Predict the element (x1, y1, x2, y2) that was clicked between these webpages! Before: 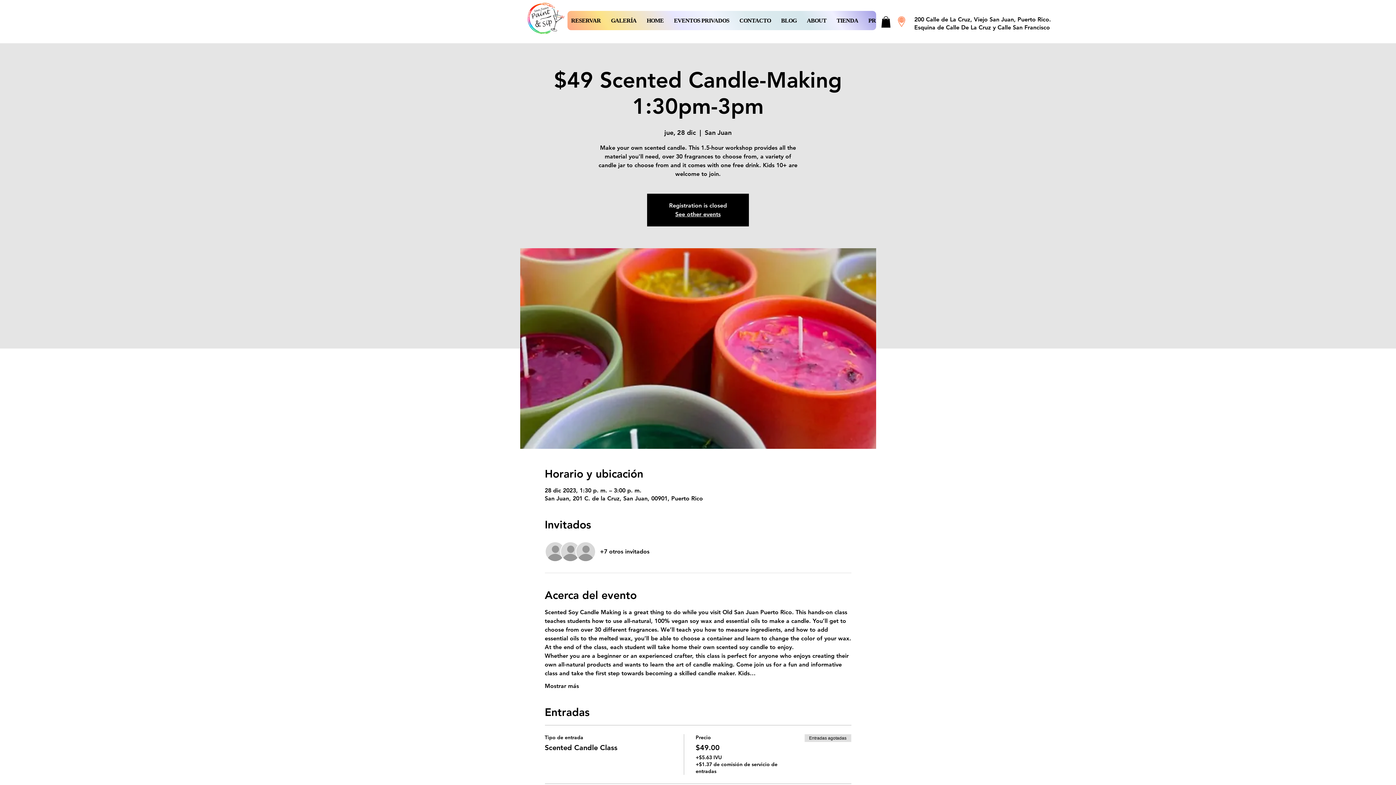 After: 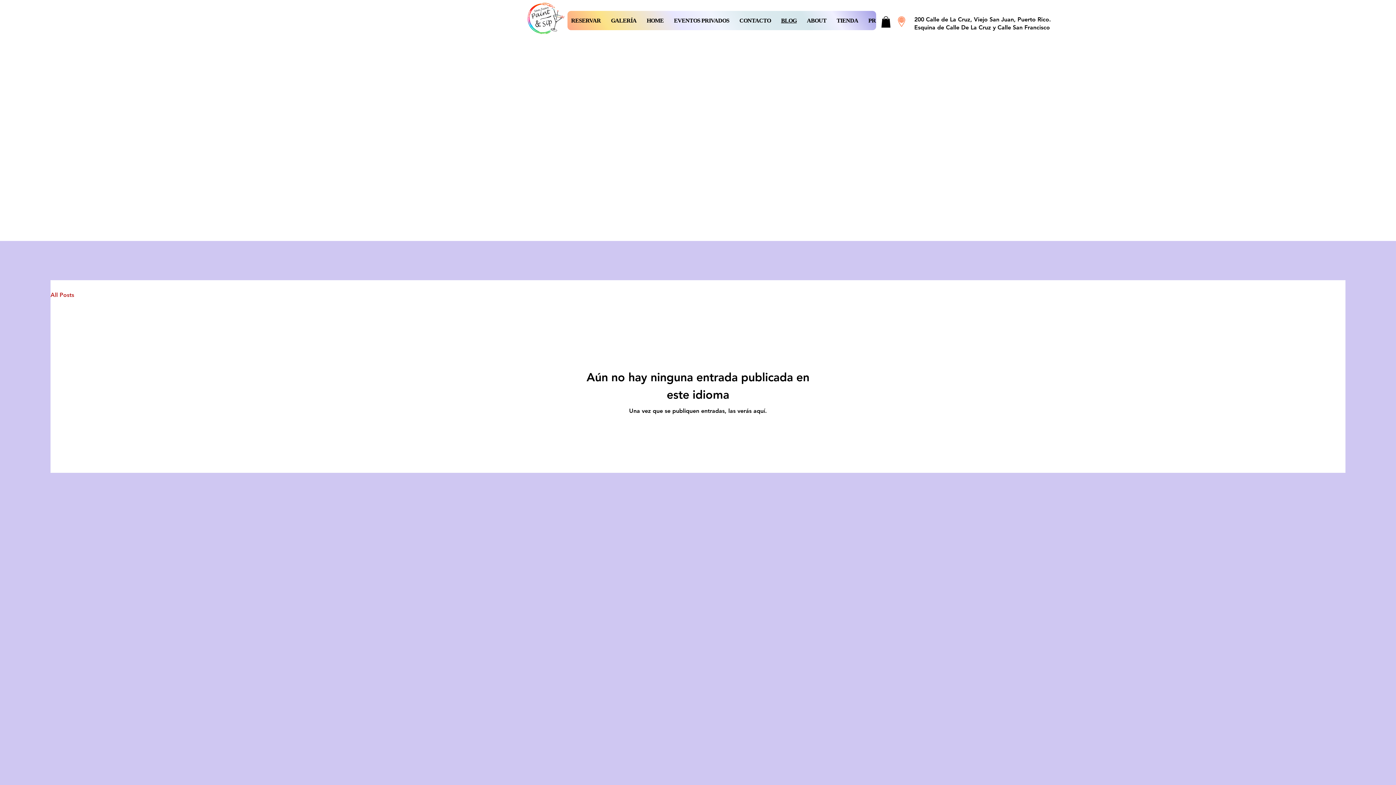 Action: label: BLOG bbox: (777, 10, 800, 30)